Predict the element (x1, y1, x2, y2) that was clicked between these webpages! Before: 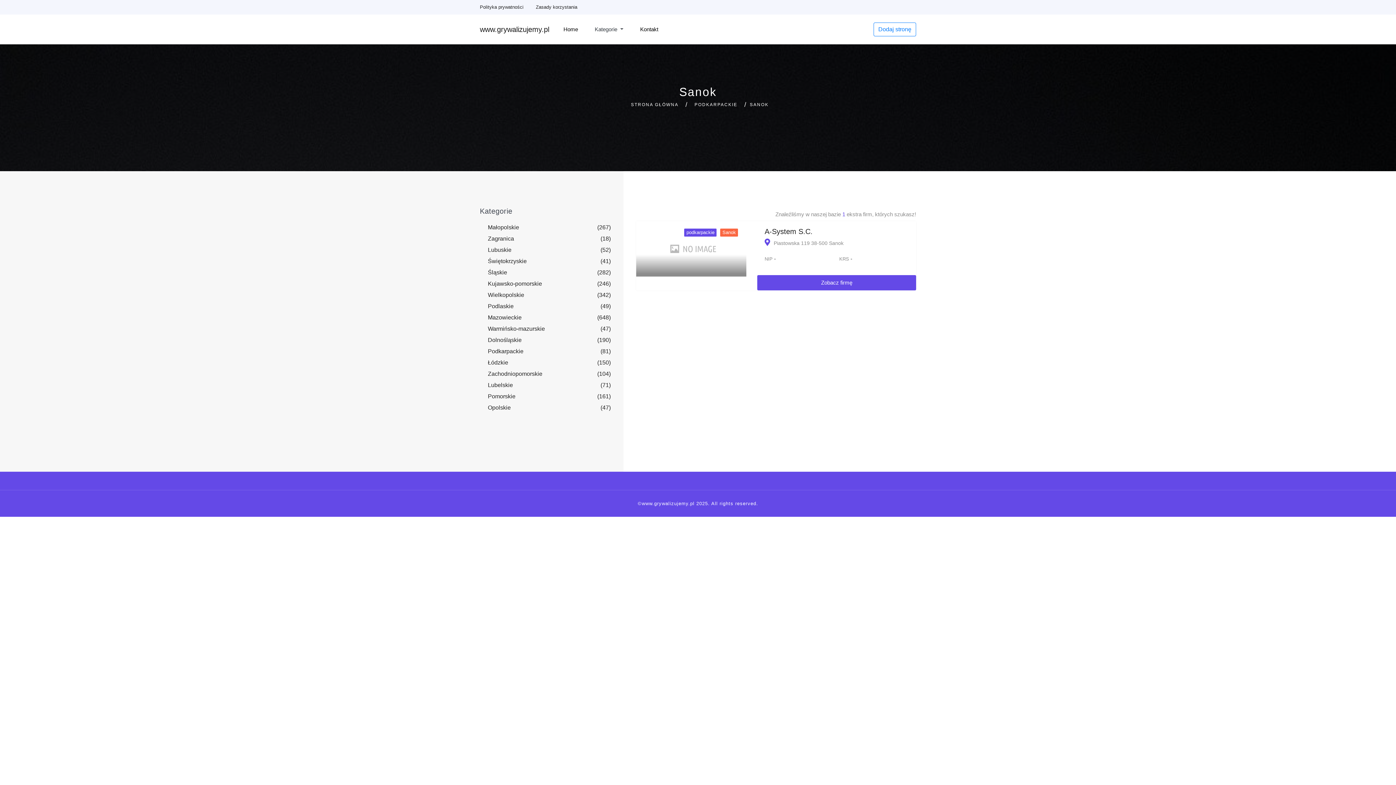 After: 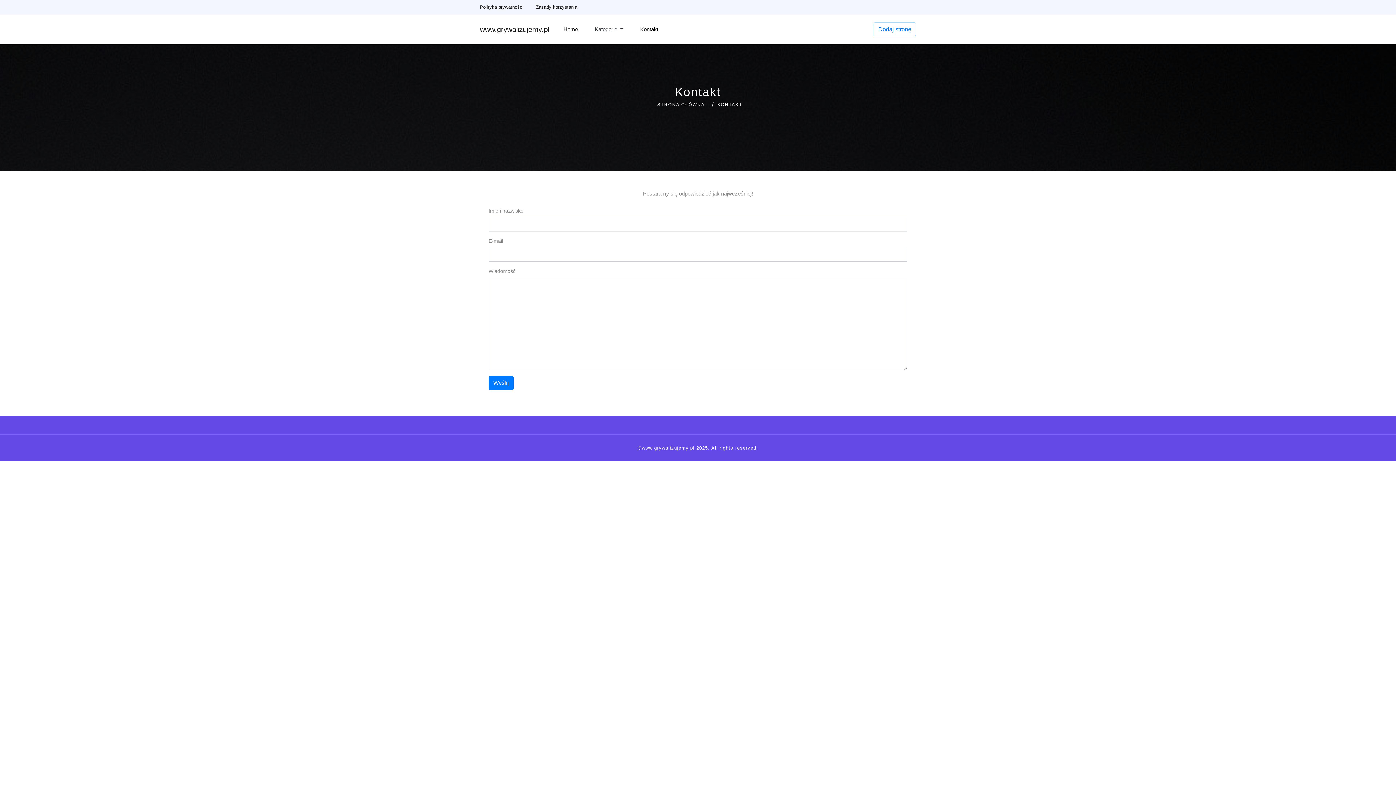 Action: bbox: (637, 21, 661, 37) label: Kontakt